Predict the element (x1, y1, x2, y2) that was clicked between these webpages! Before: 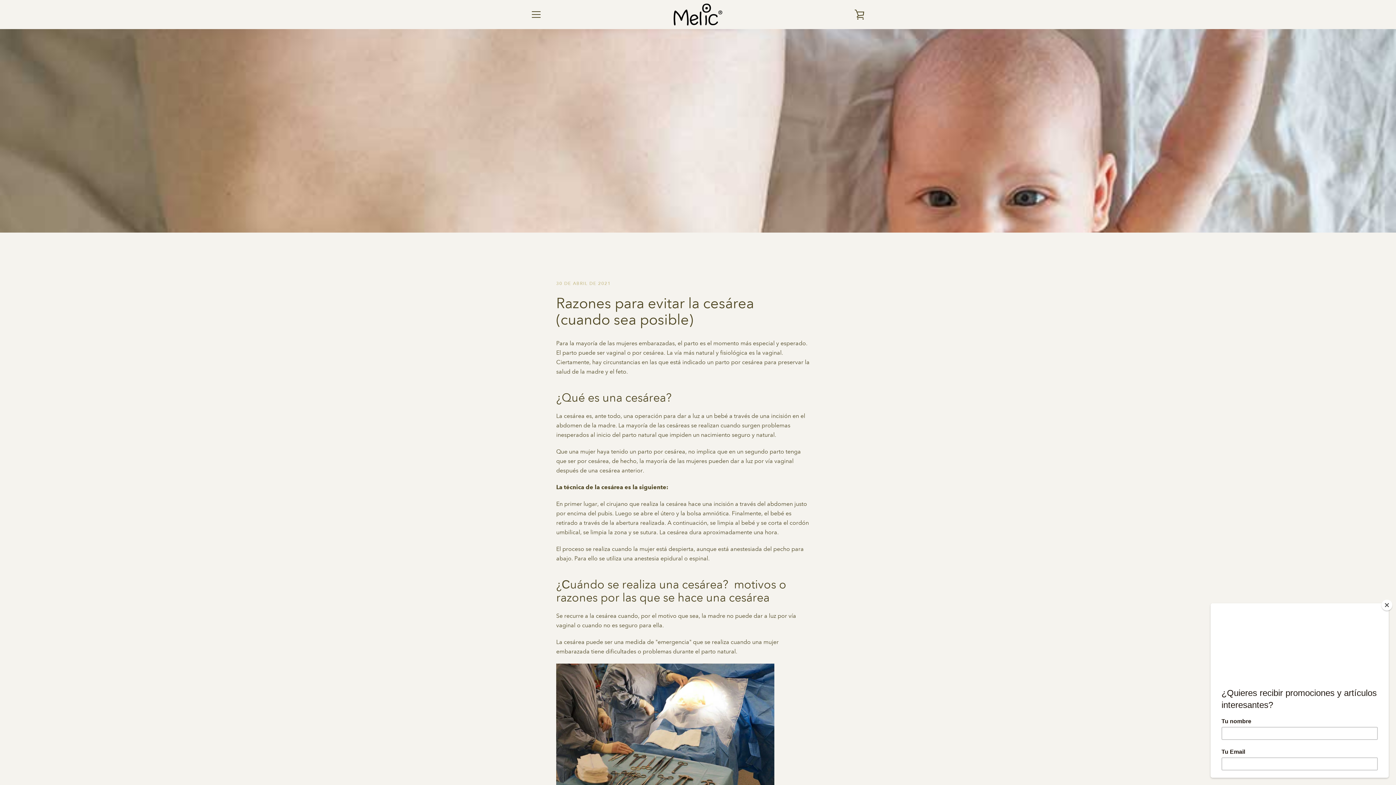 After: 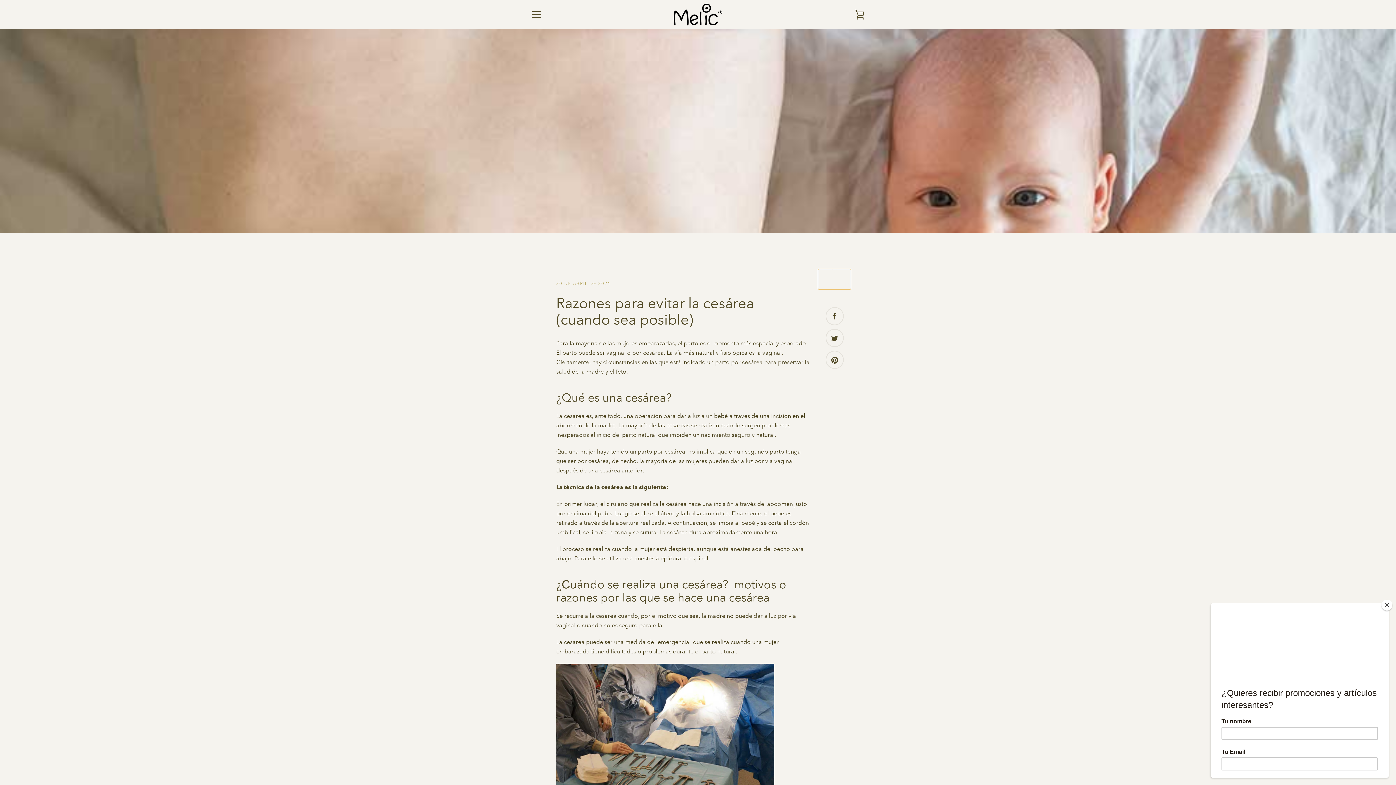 Action: bbox: (818, 269, 851, 289) label:  
COMPARTIR